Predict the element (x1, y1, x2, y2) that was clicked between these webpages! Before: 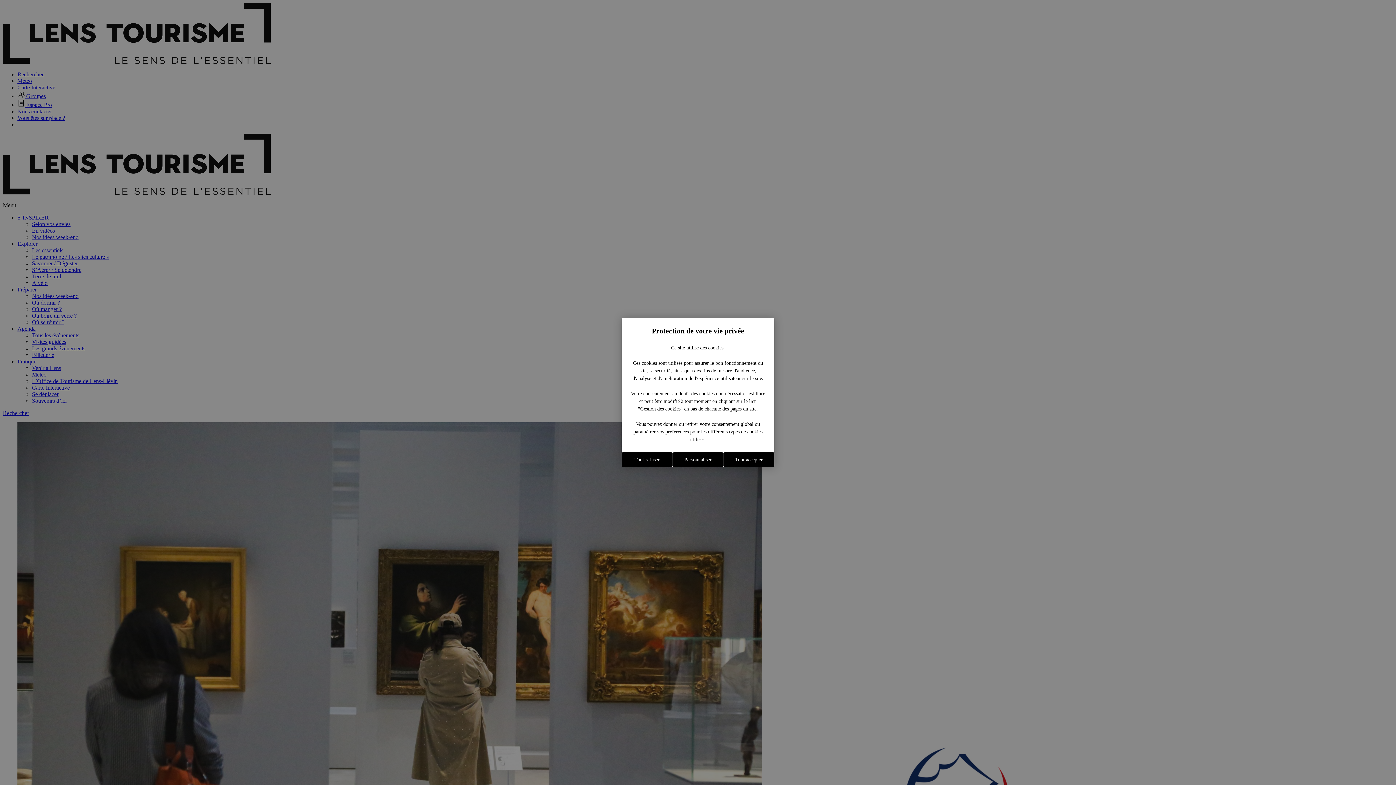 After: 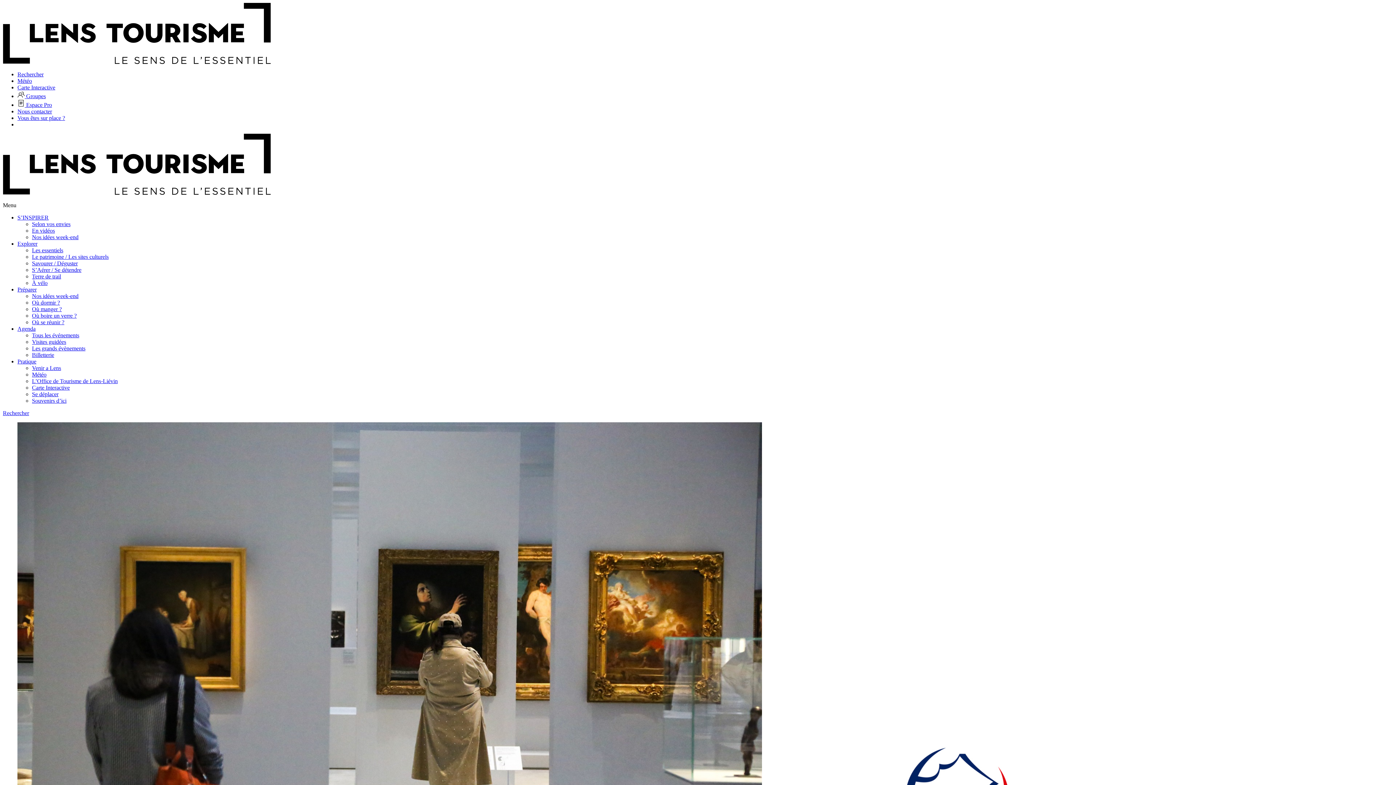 Action: label: Cookies : Tout accepter bbox: (723, 452, 774, 467)